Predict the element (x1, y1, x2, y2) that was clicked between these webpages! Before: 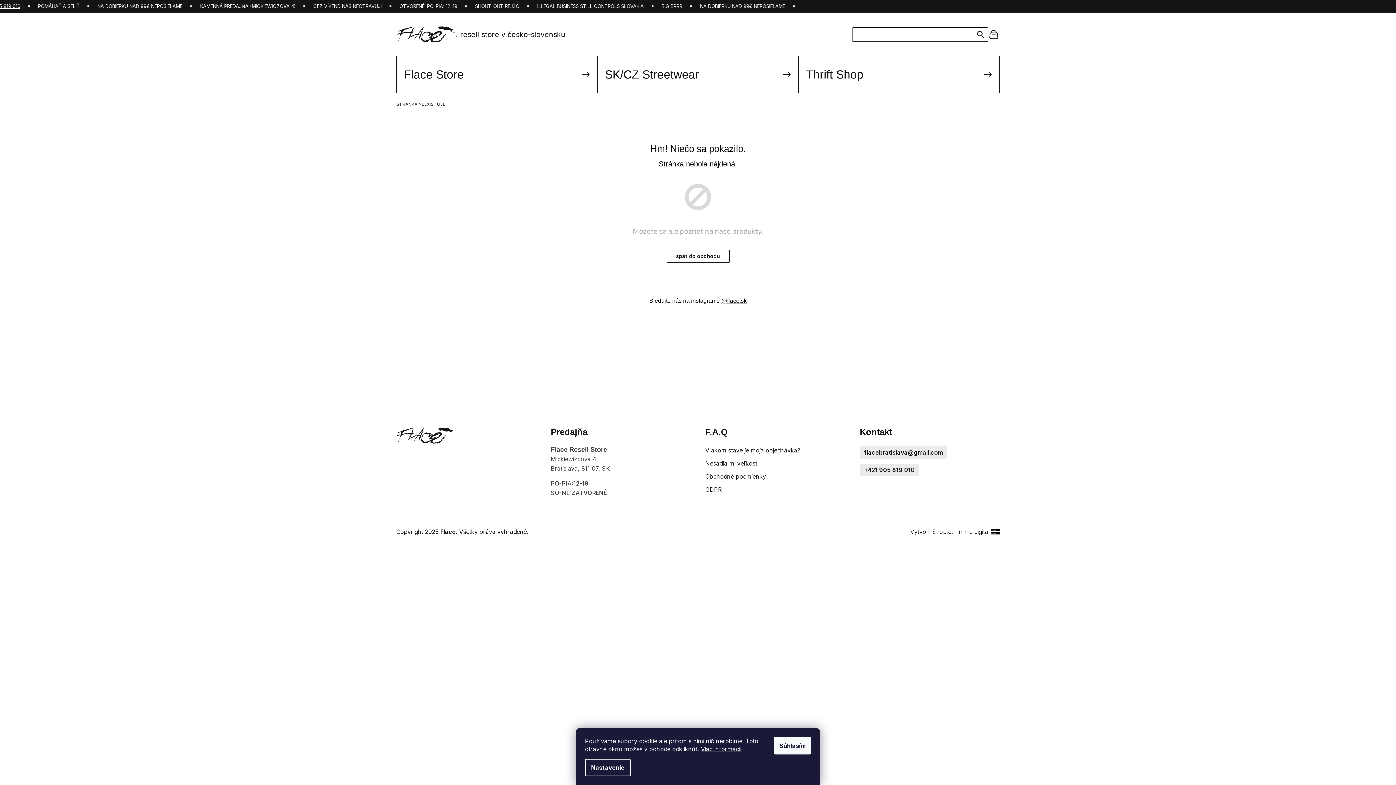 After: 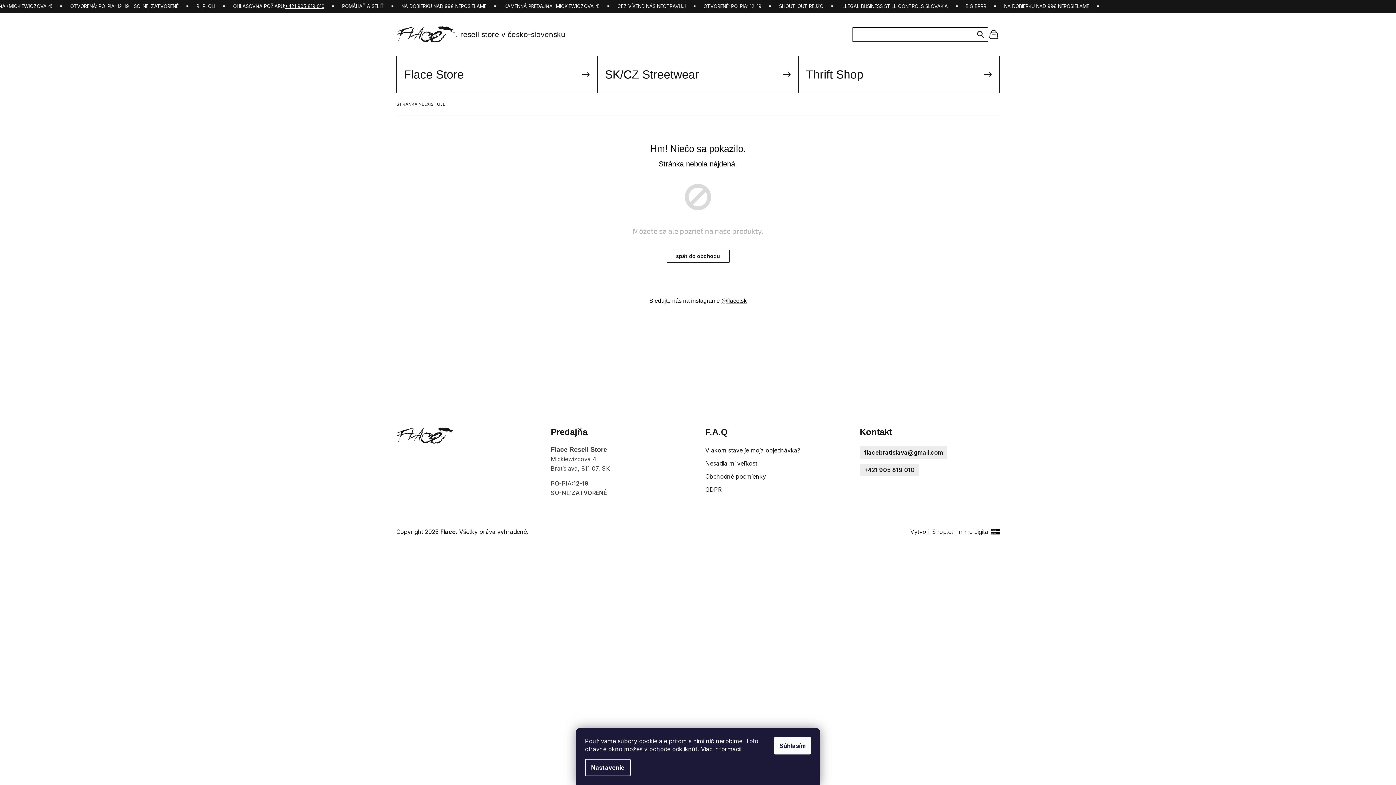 Action: bbox: (701, 745, 741, 753) label: Viac informácií